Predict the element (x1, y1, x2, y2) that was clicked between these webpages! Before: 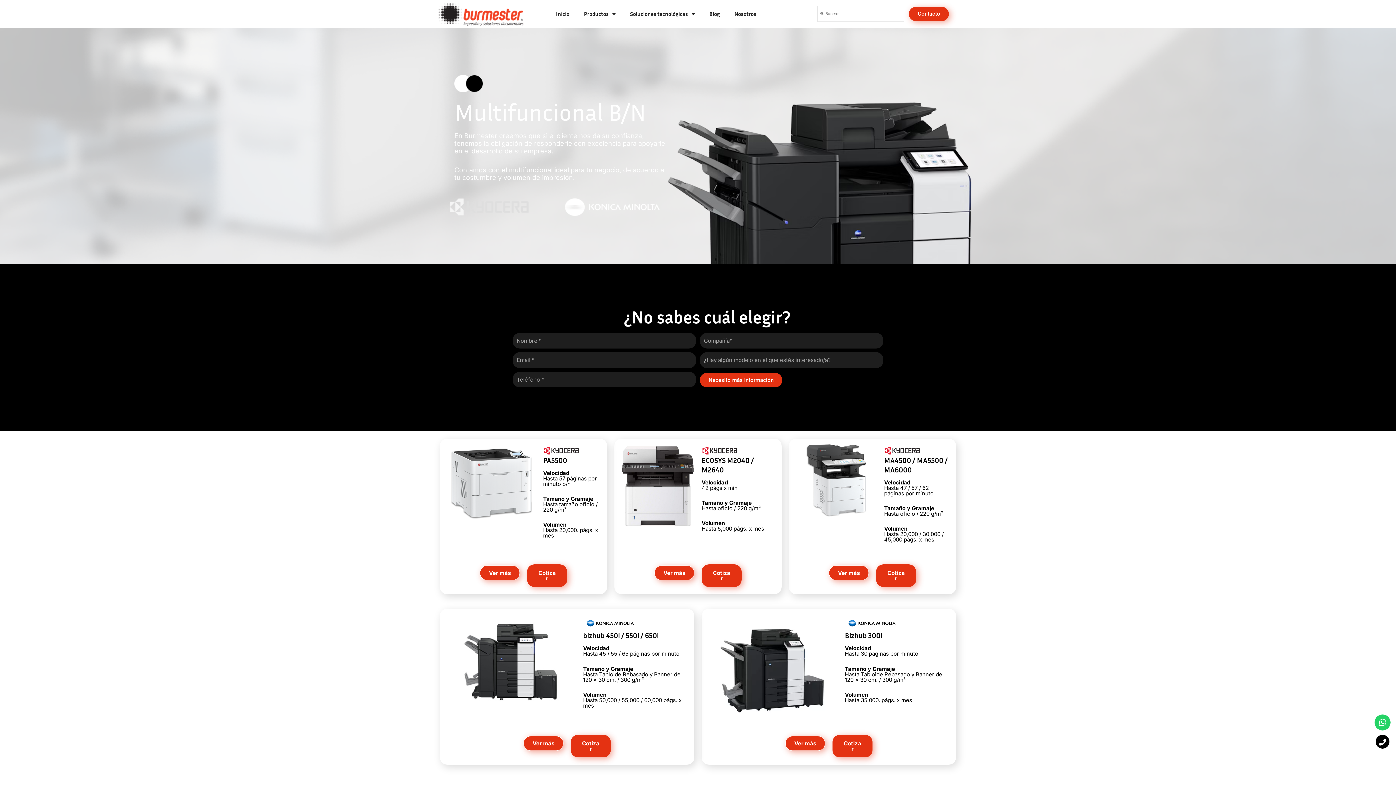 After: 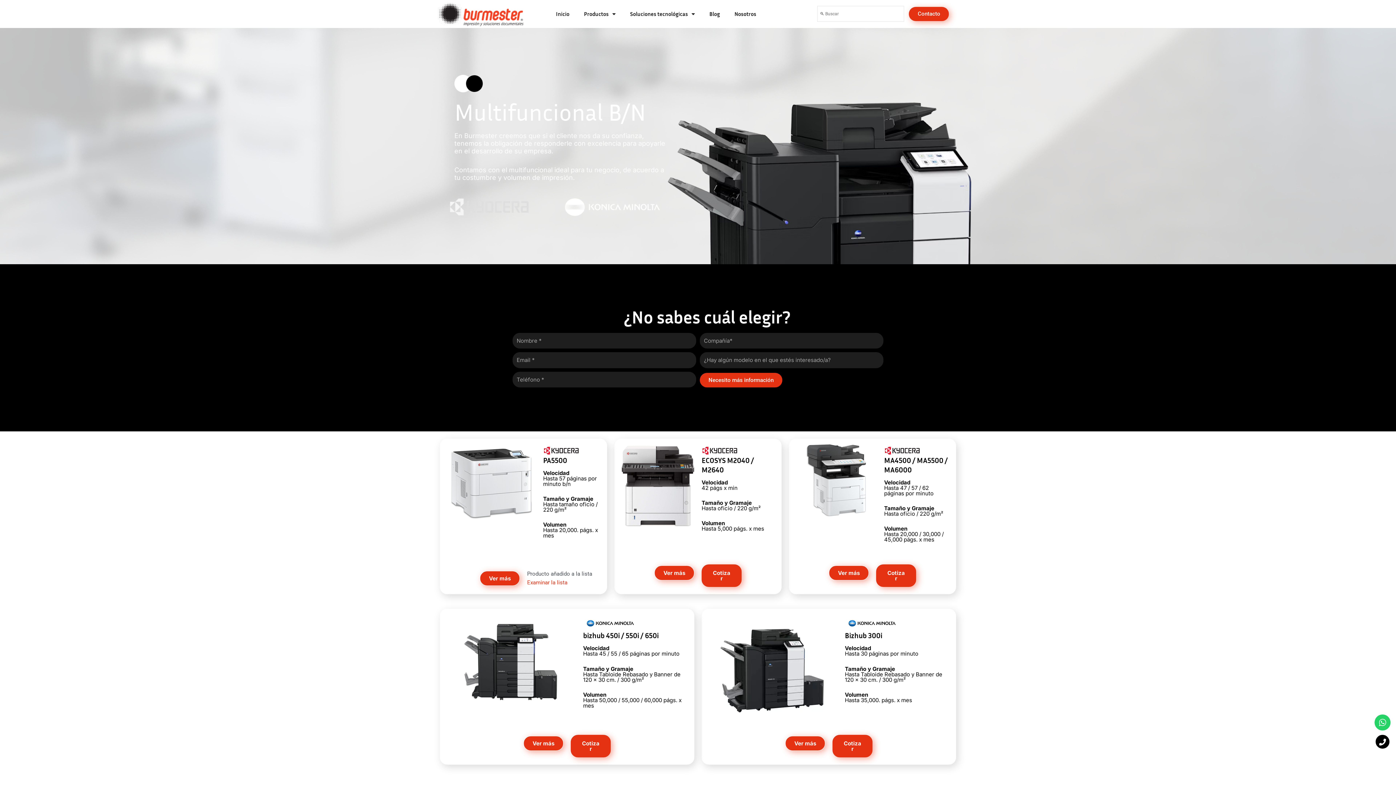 Action: bbox: (527, 564, 567, 587) label: Cotizar